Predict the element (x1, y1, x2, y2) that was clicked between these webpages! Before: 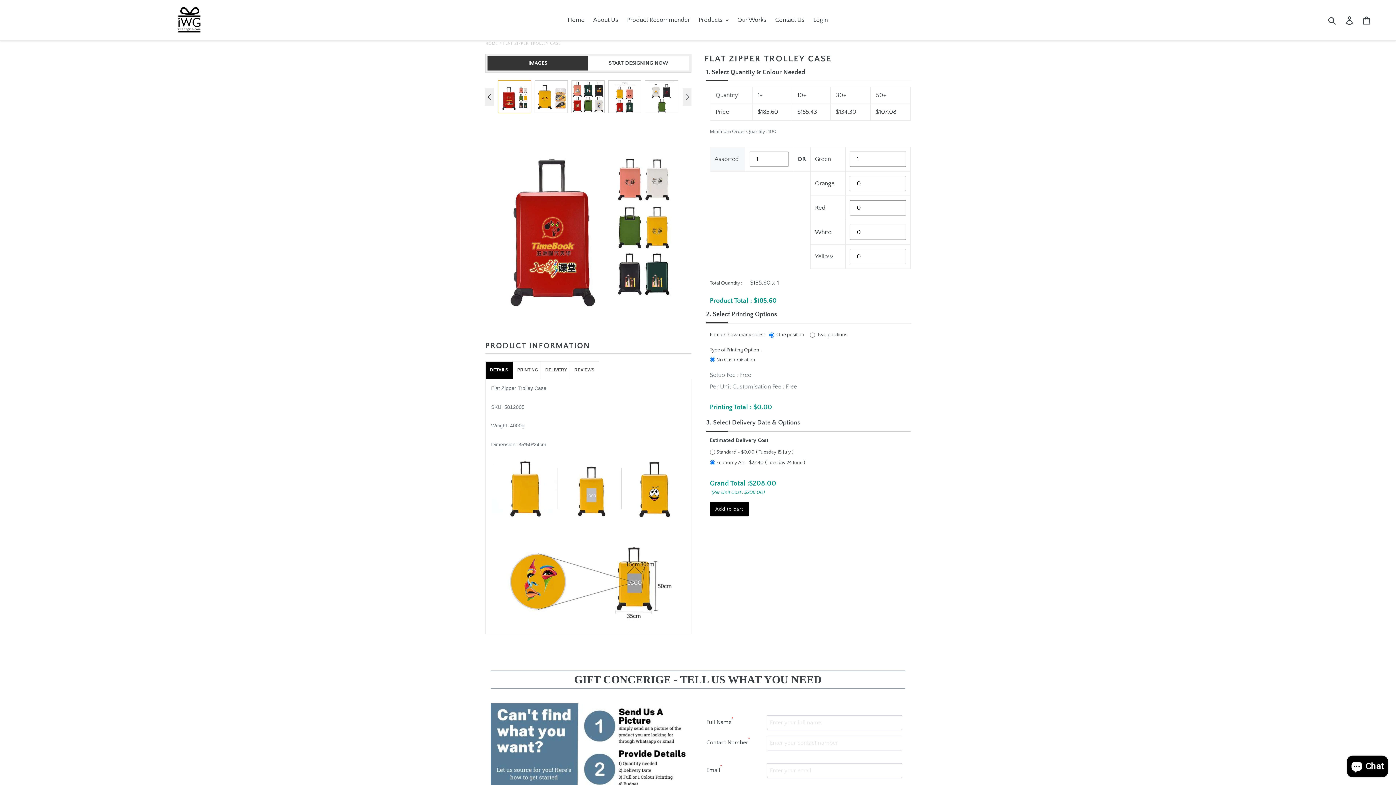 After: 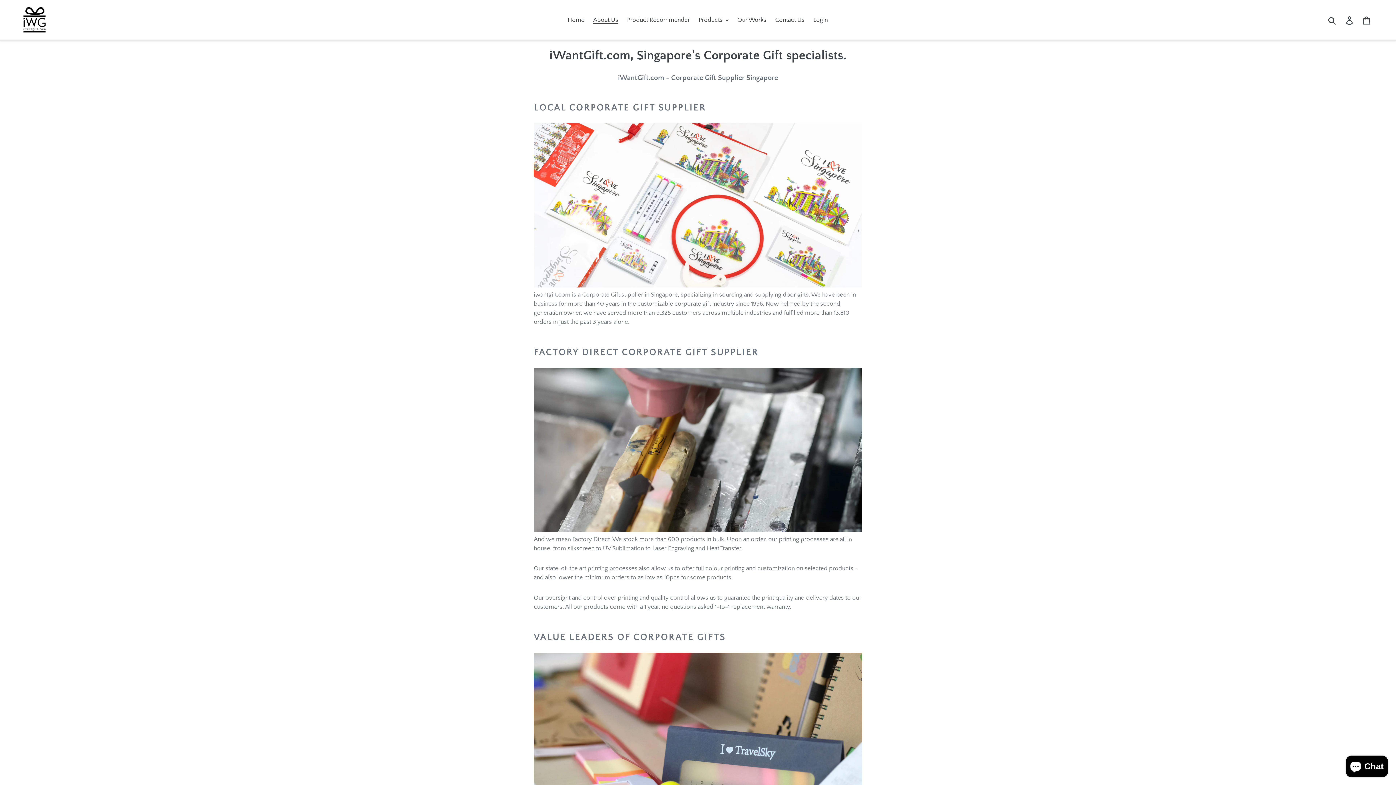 Action: label: About Us bbox: (589, 14, 622, 25)